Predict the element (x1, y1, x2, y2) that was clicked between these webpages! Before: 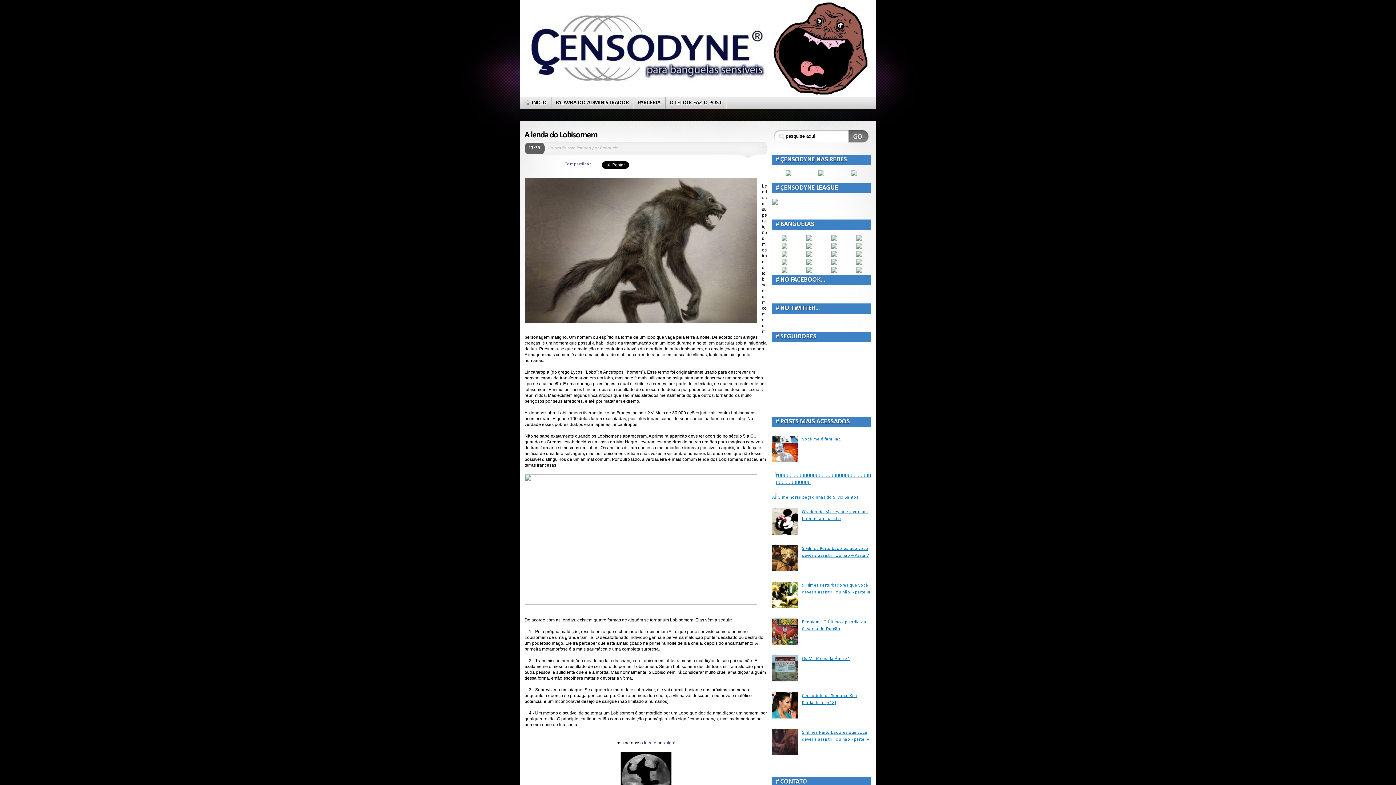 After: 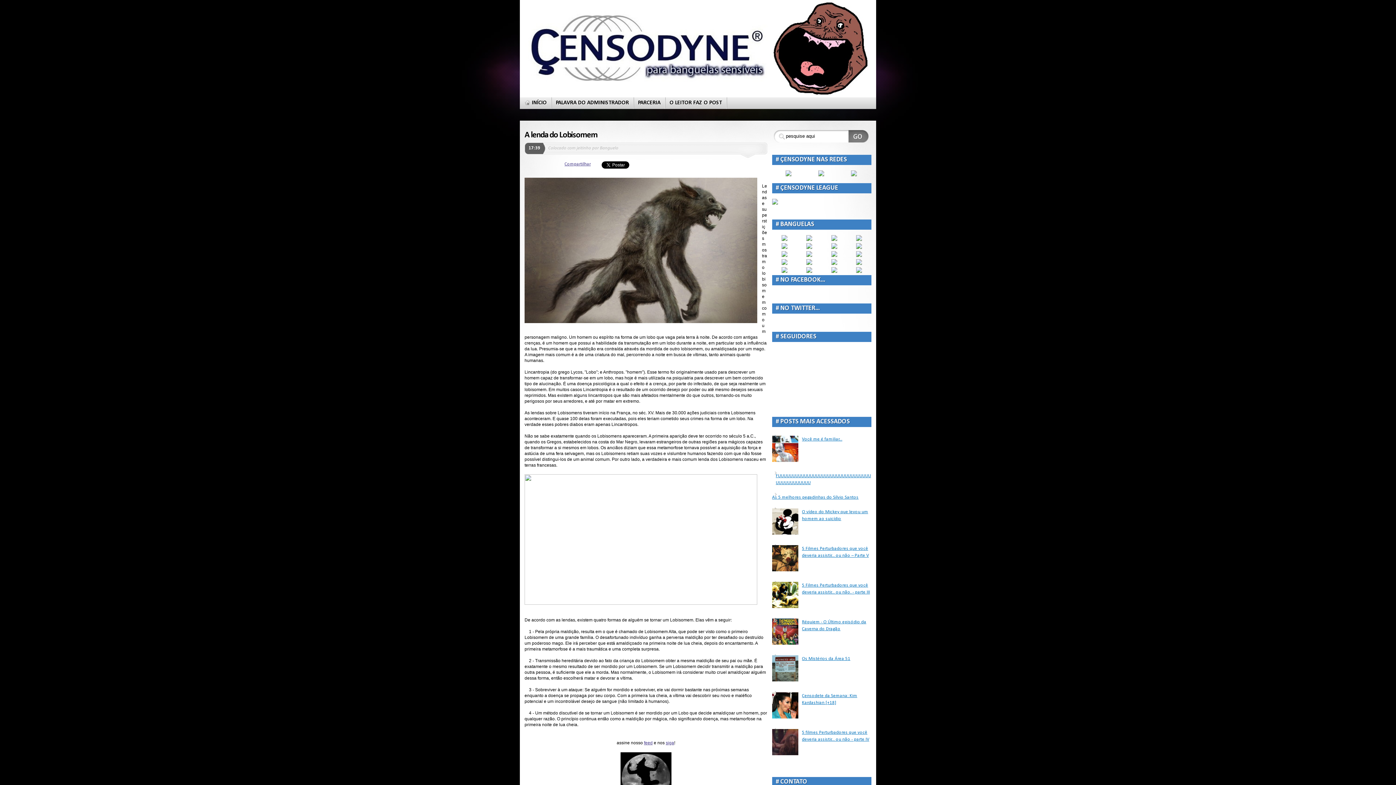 Action: bbox: (851, 172, 857, 177)